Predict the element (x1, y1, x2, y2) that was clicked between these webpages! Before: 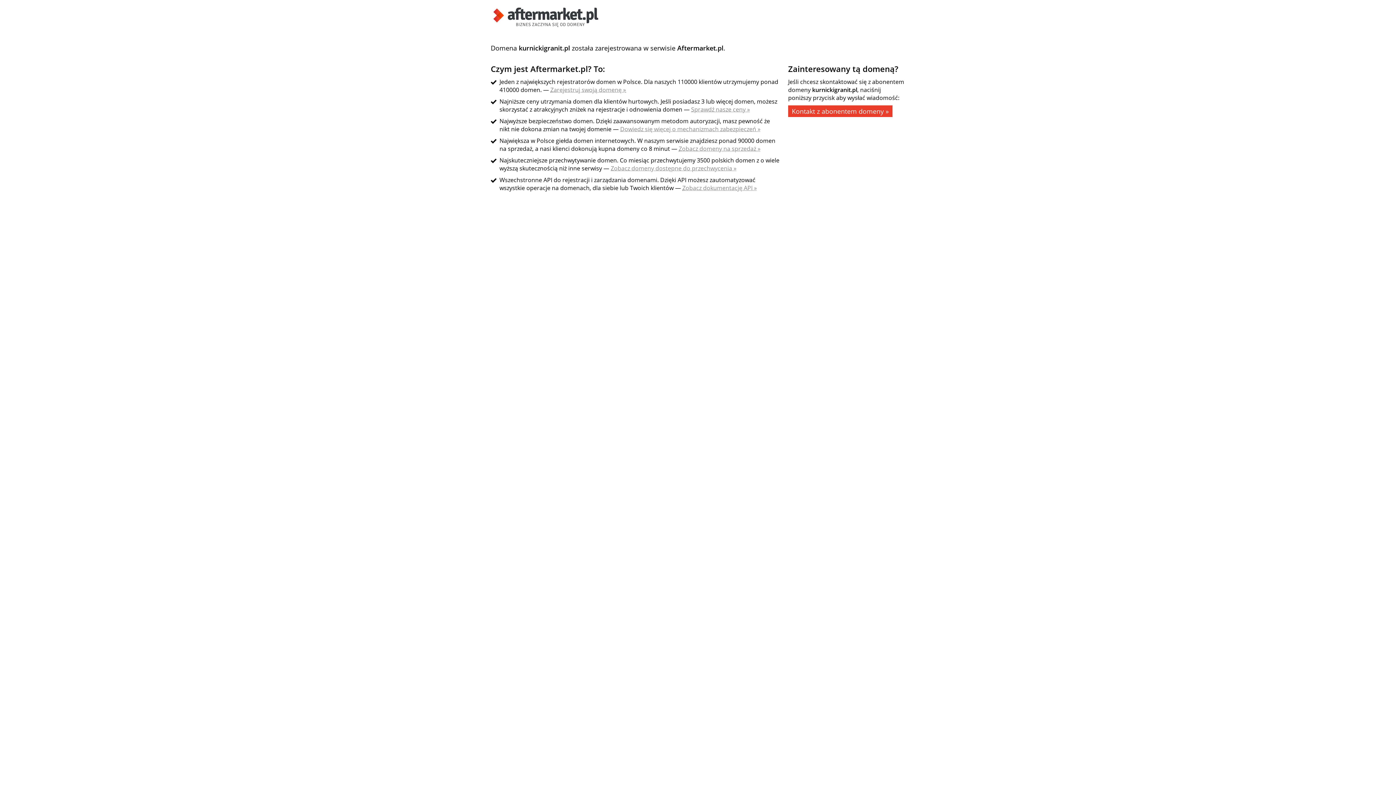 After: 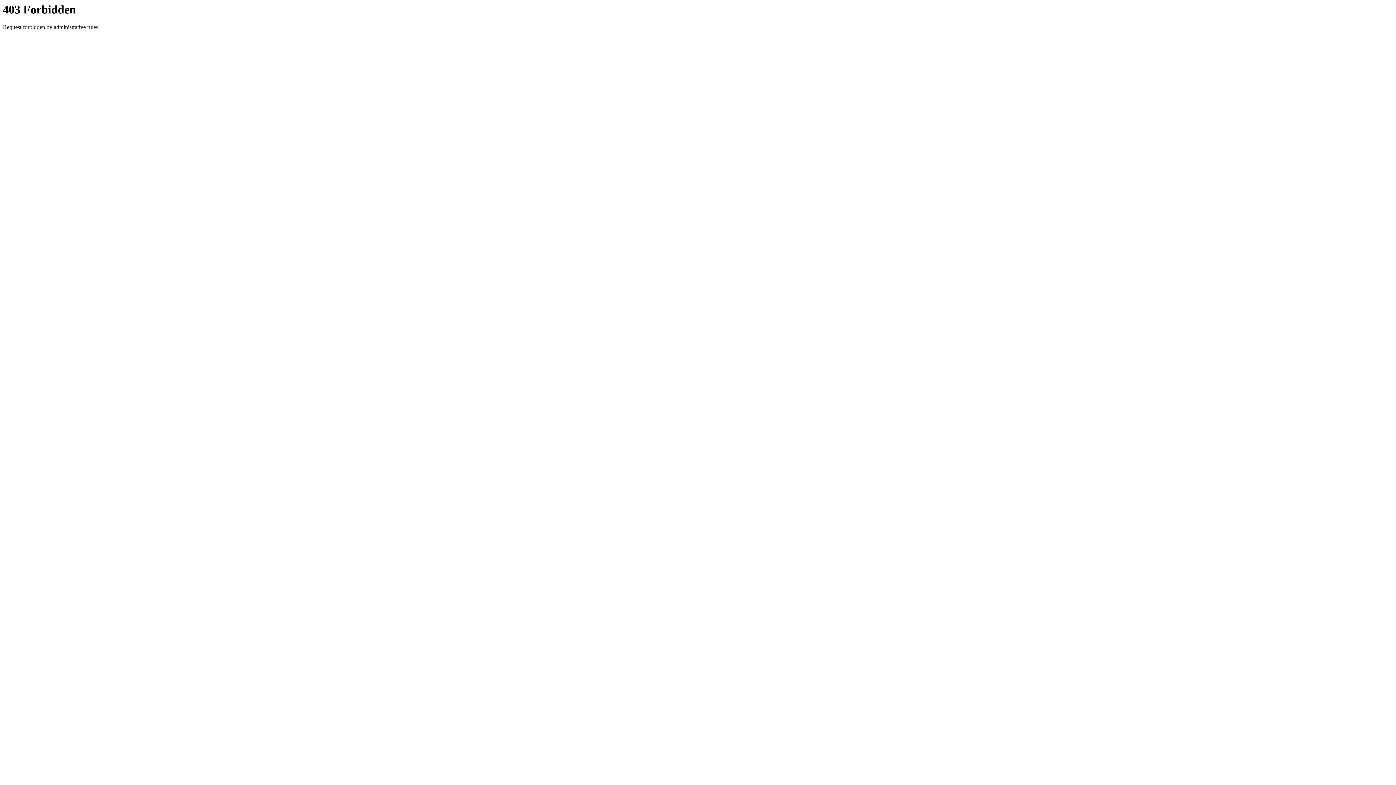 Action: label: Zobacz domeny dostępne do przechwycenia » bbox: (610, 164, 736, 172)